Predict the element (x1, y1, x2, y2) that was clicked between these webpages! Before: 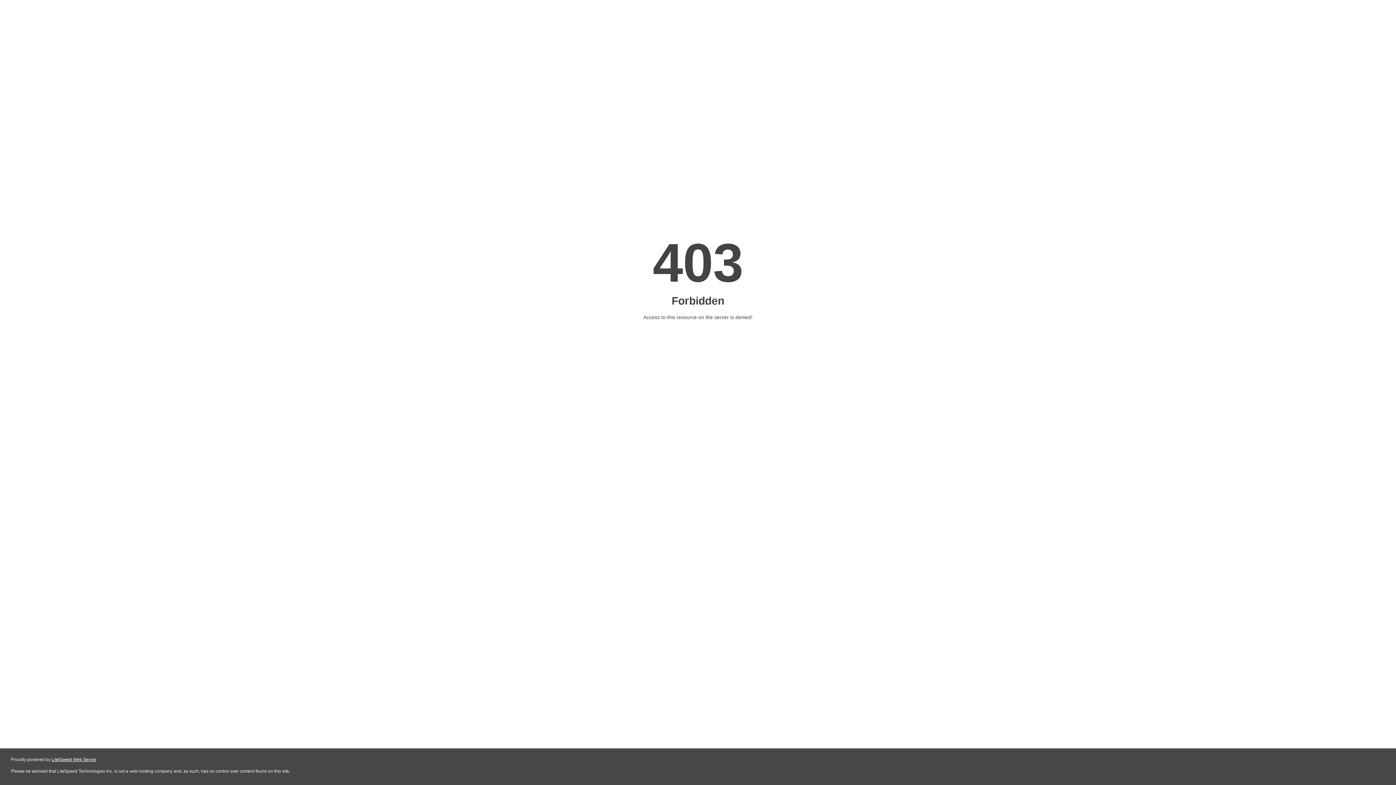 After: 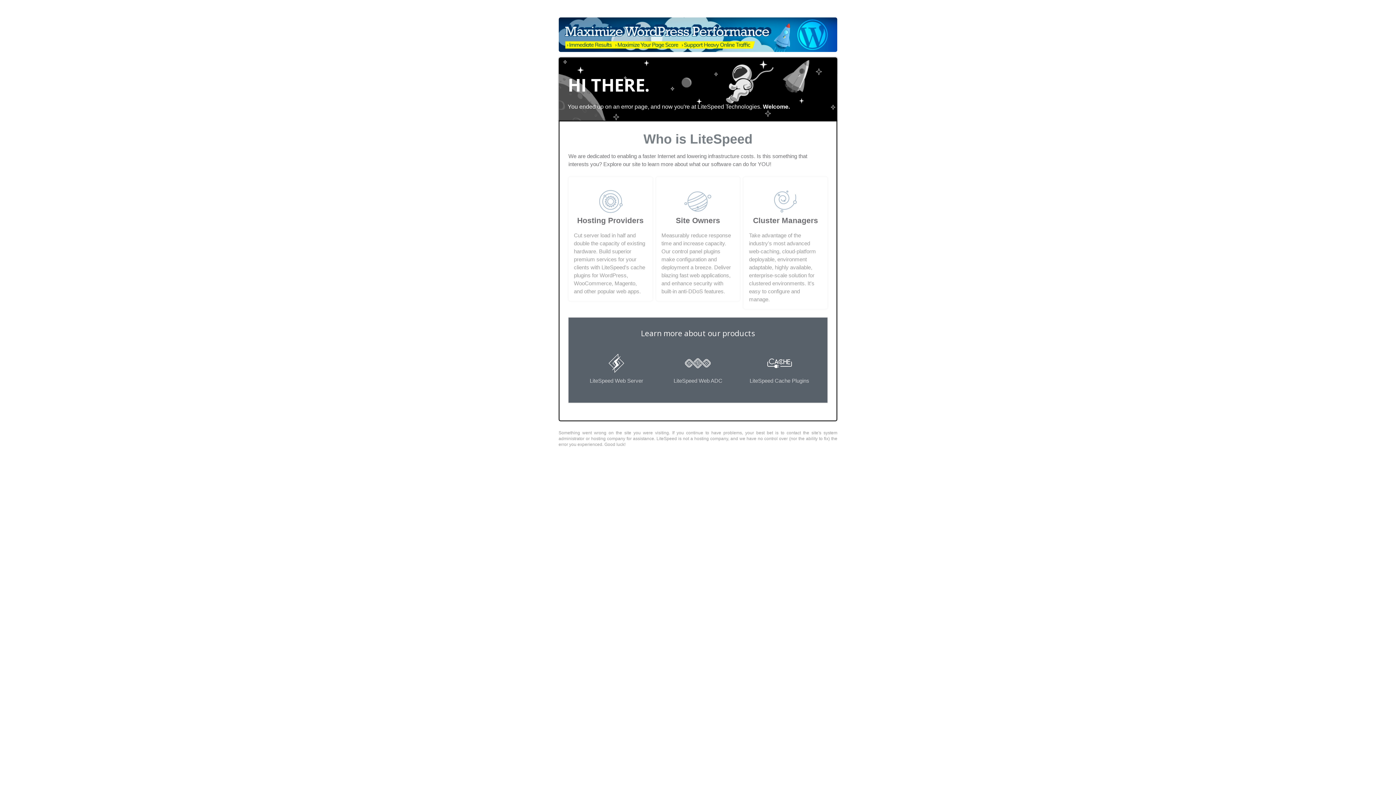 Action: label: LiteSpeed Web Server bbox: (51, 757, 96, 762)